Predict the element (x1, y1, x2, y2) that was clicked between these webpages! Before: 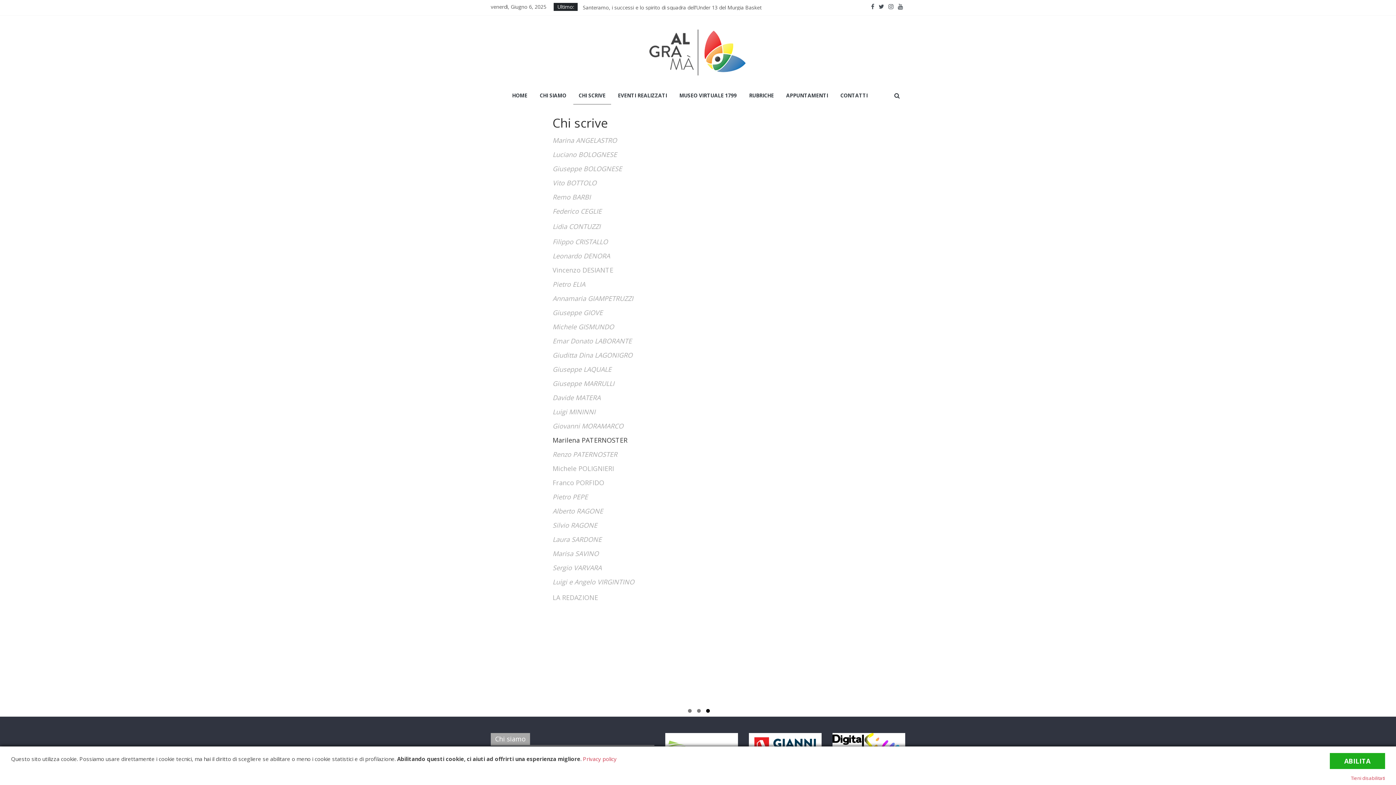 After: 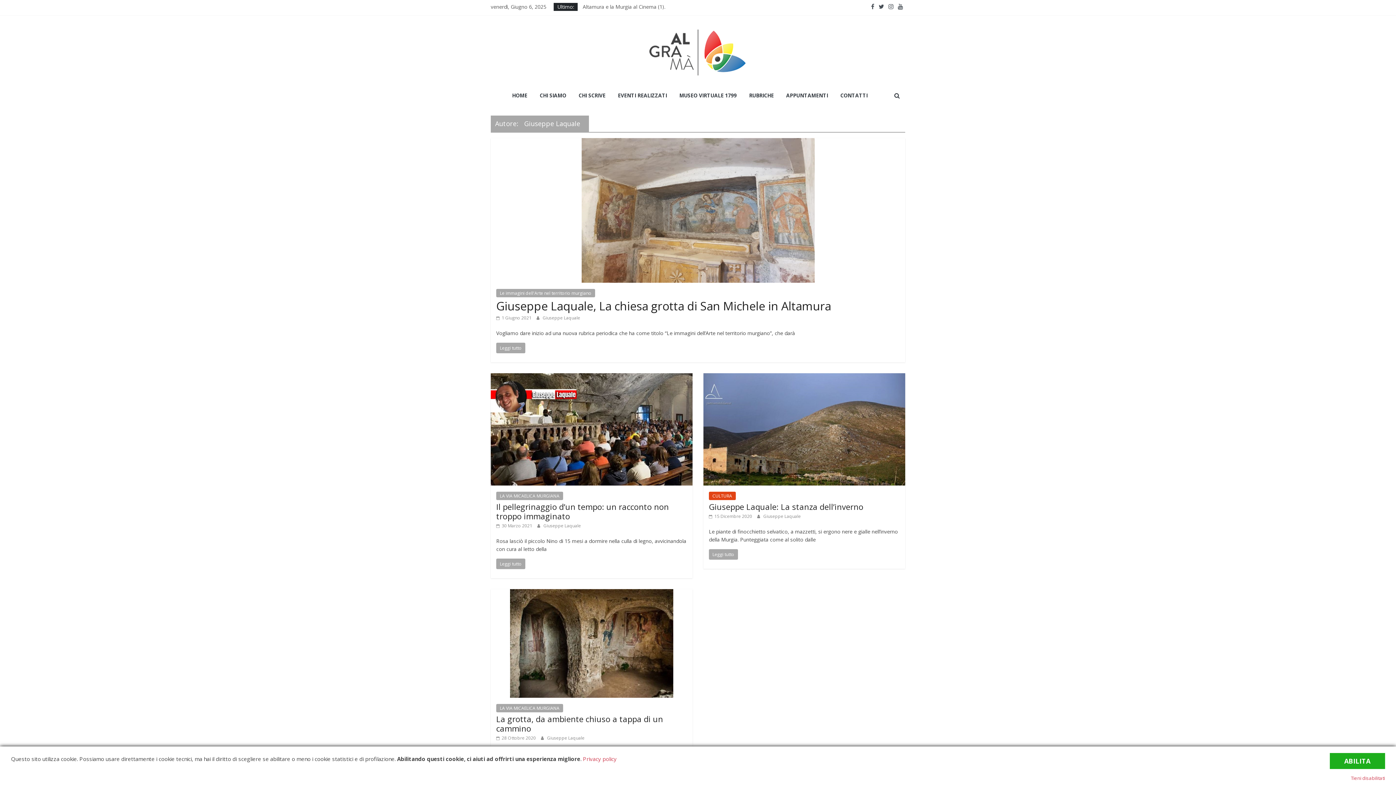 Action: label: Giuseppe LAQUALE bbox: (552, 365, 611, 373)